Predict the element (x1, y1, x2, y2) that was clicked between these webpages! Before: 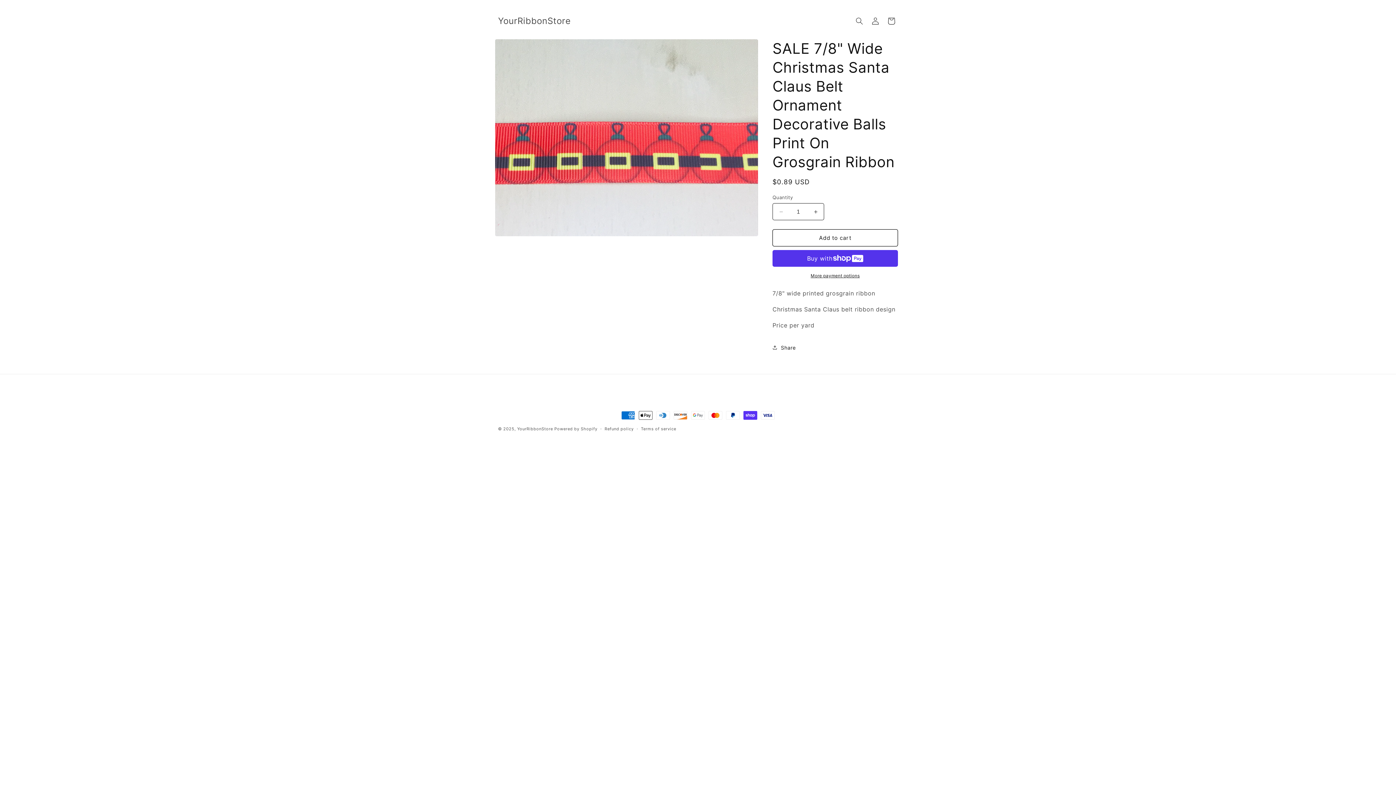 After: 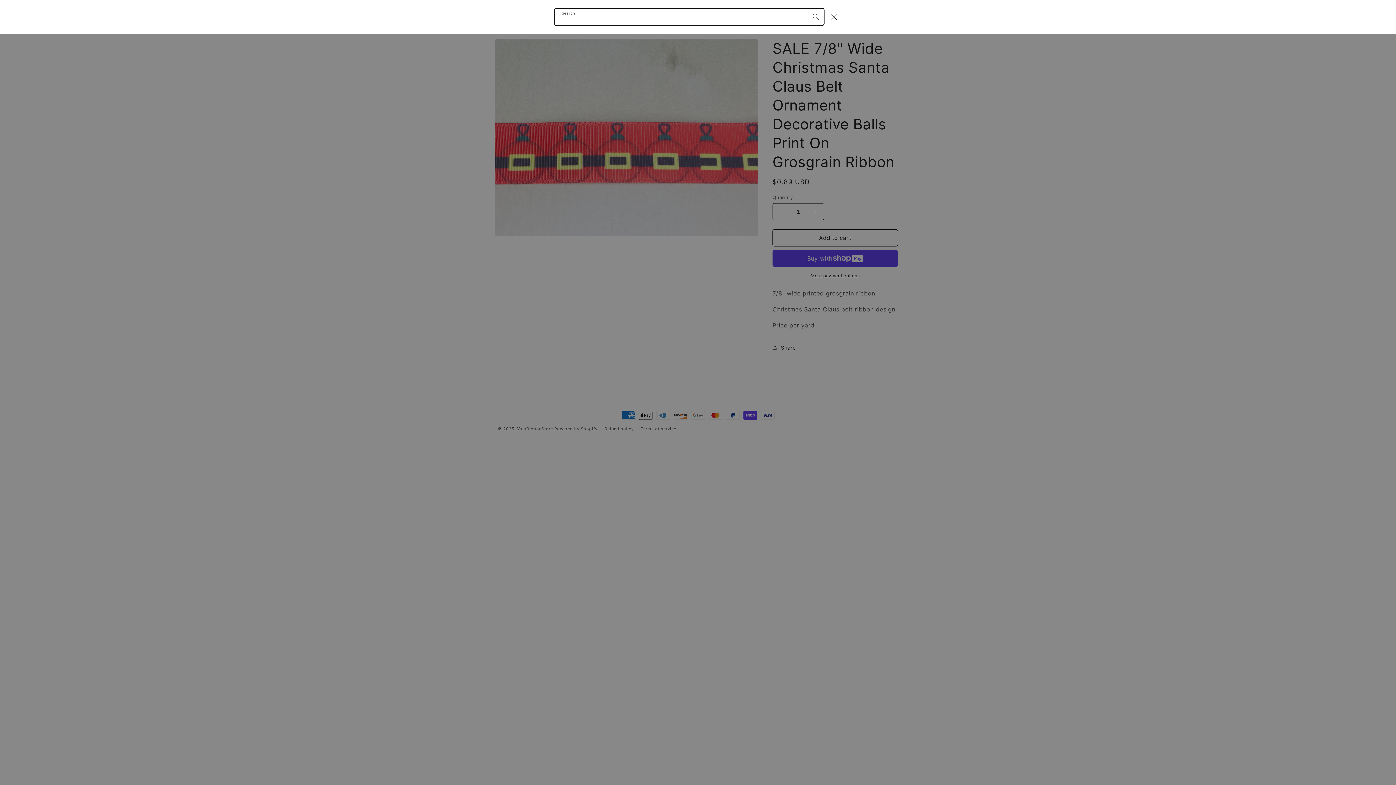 Action: label: Search bbox: (851, 13, 867, 29)